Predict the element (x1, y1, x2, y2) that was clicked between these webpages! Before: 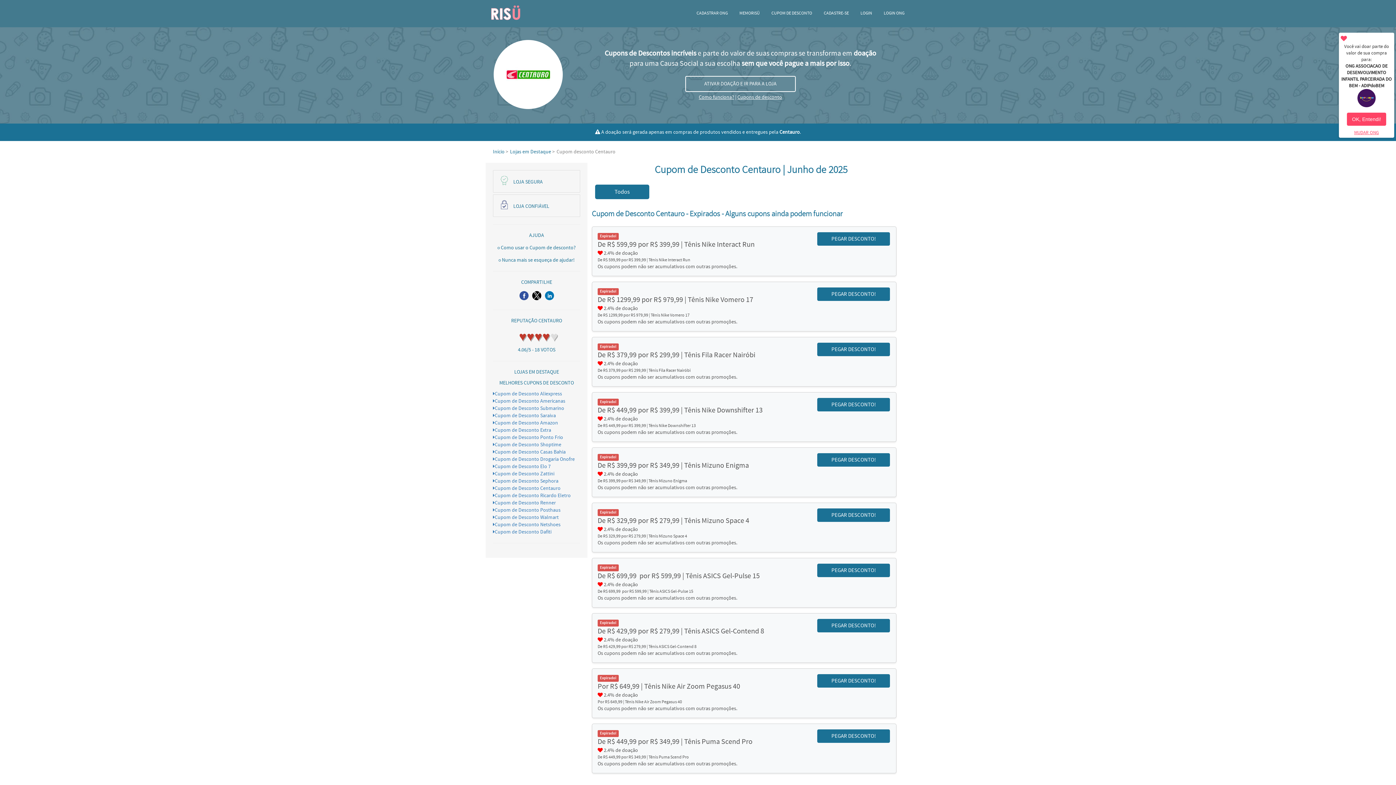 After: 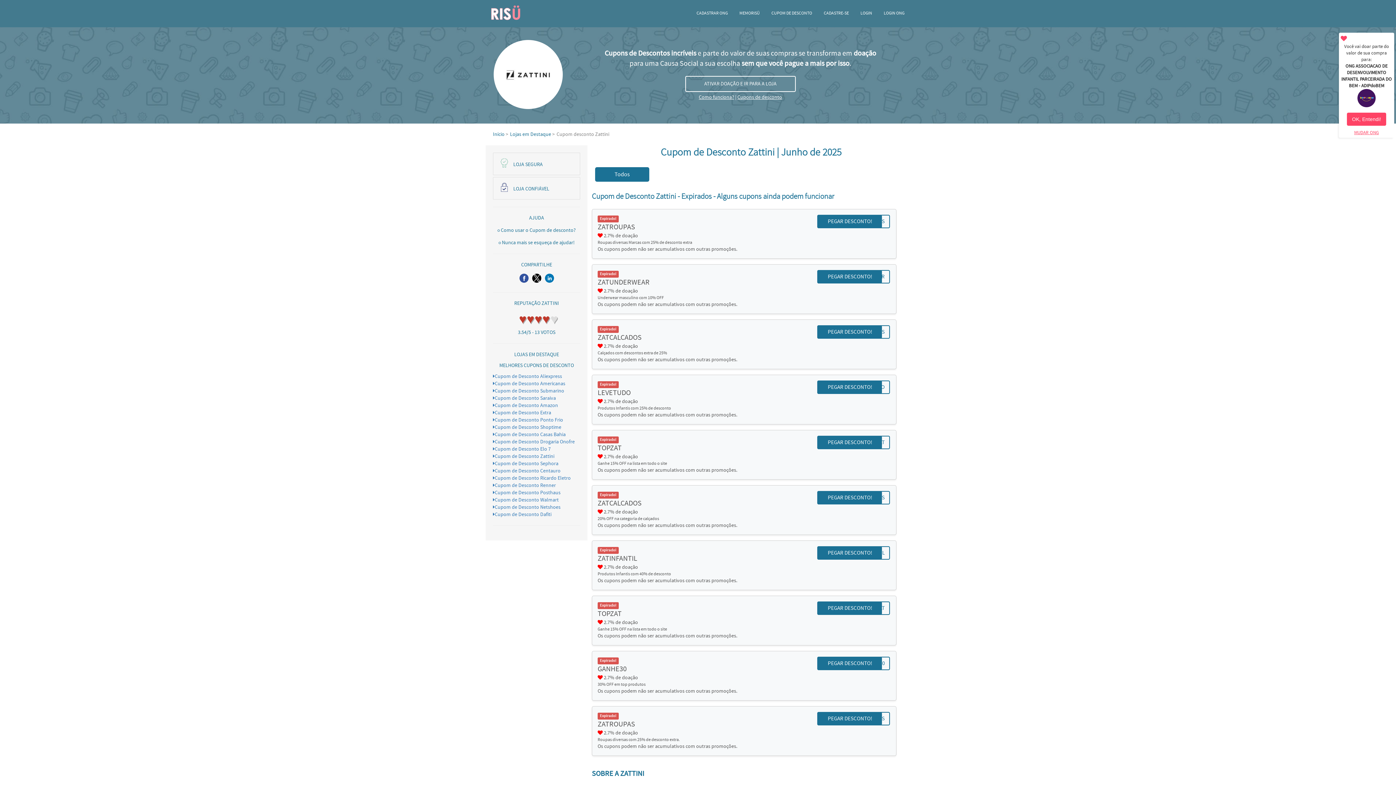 Action: label: Cupom de Desconto Zattini bbox: (493, 470, 554, 477)